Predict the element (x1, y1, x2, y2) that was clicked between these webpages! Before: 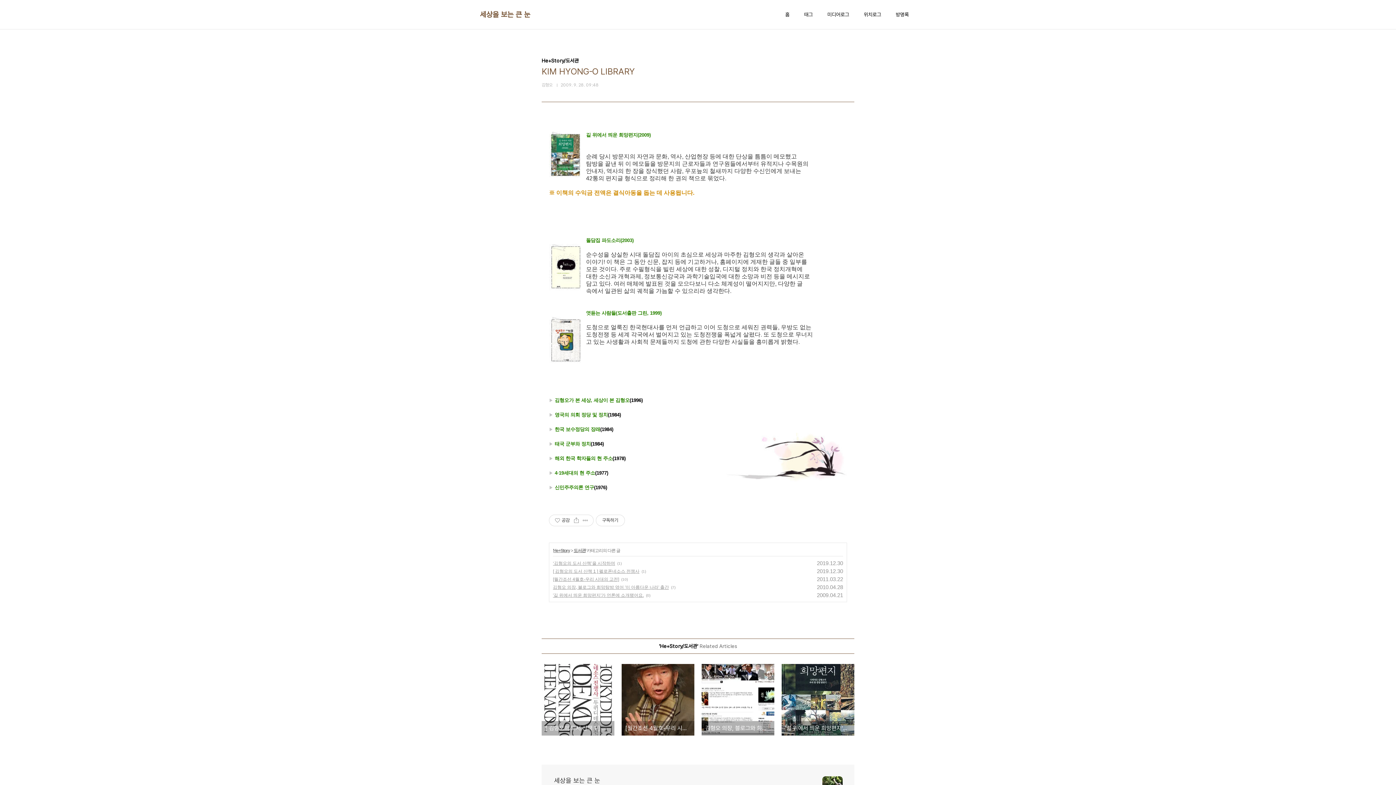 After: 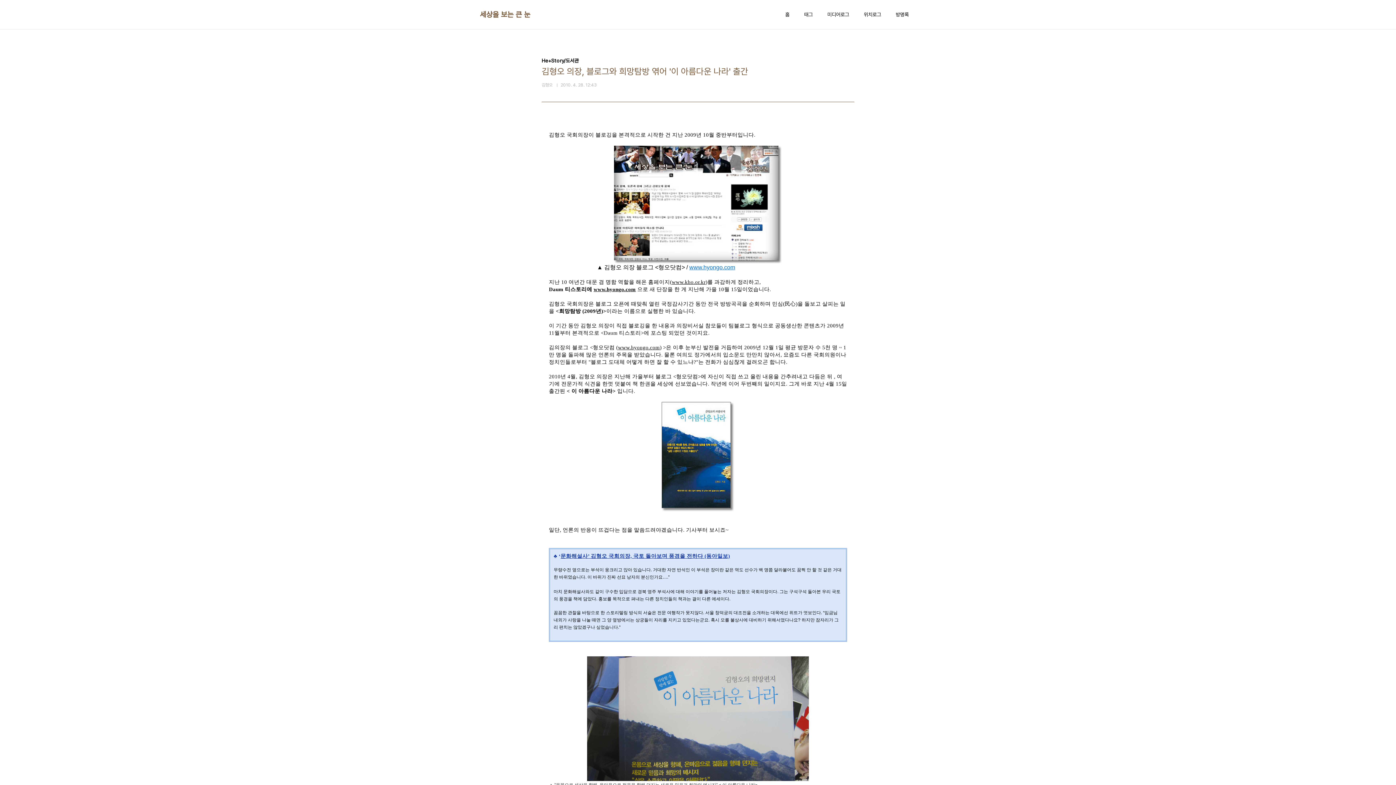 Action: bbox: (553, 585, 669, 590) label: 김형오 의장, 블로그와 희망탐방 엮어 '이 아름다운 나라' 출간